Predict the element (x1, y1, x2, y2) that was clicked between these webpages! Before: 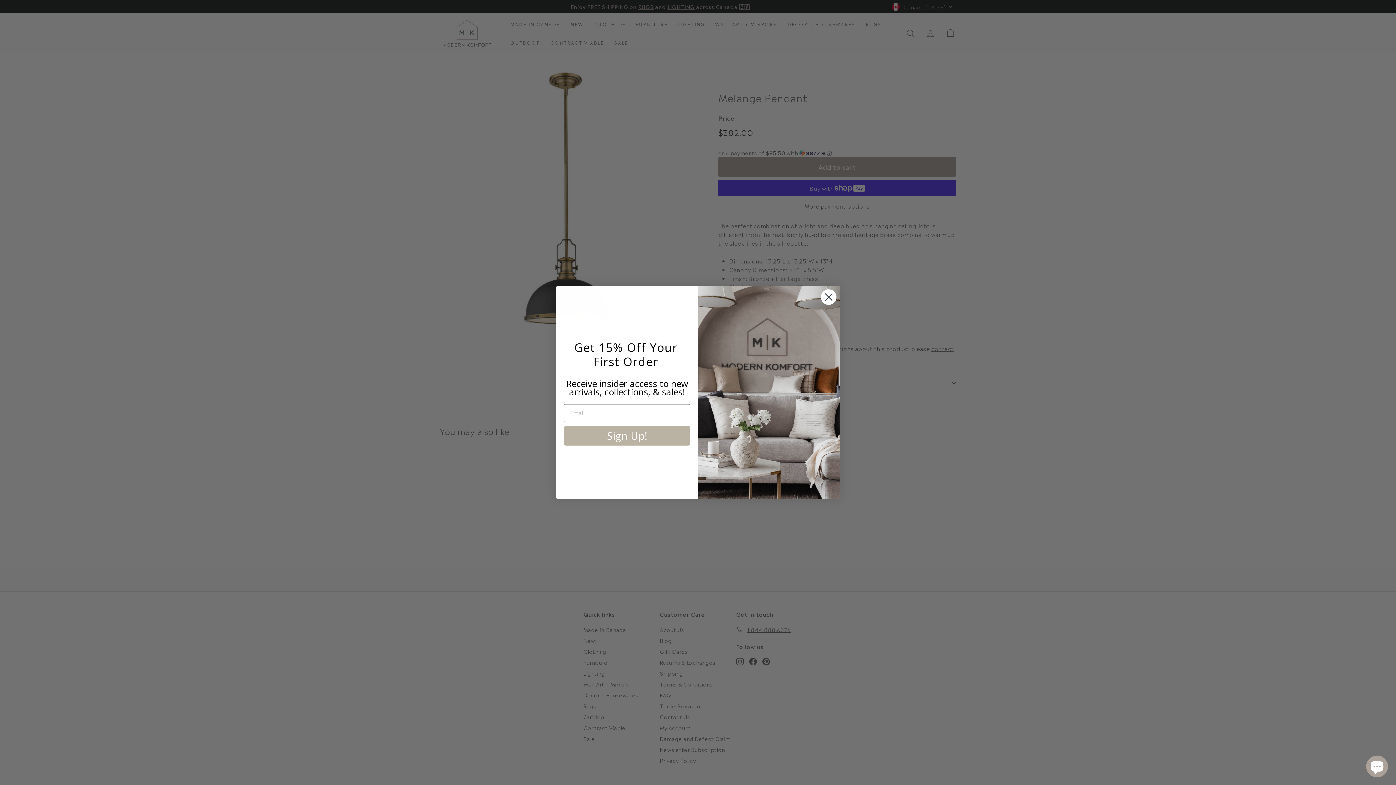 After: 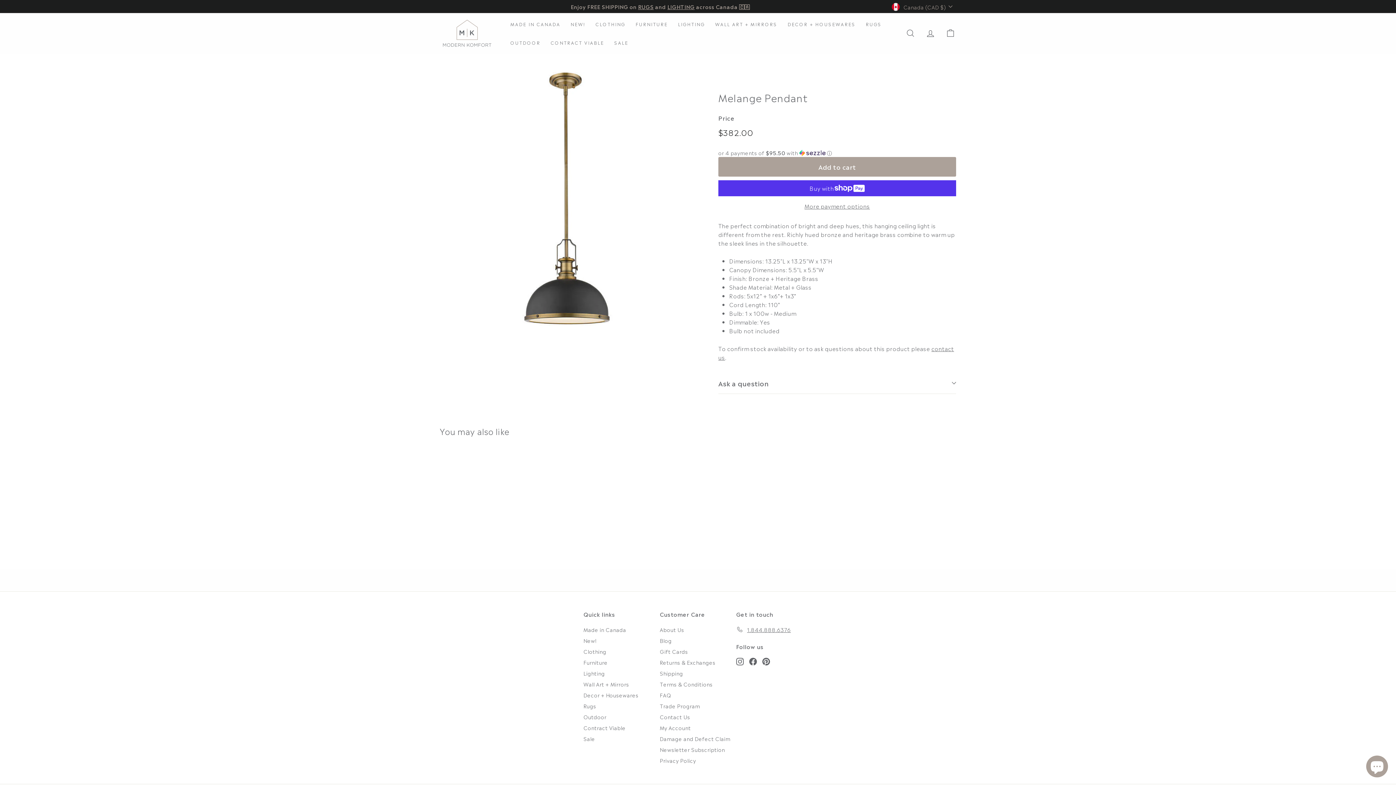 Action: label: Close dialog bbox: (820, 289, 837, 305)